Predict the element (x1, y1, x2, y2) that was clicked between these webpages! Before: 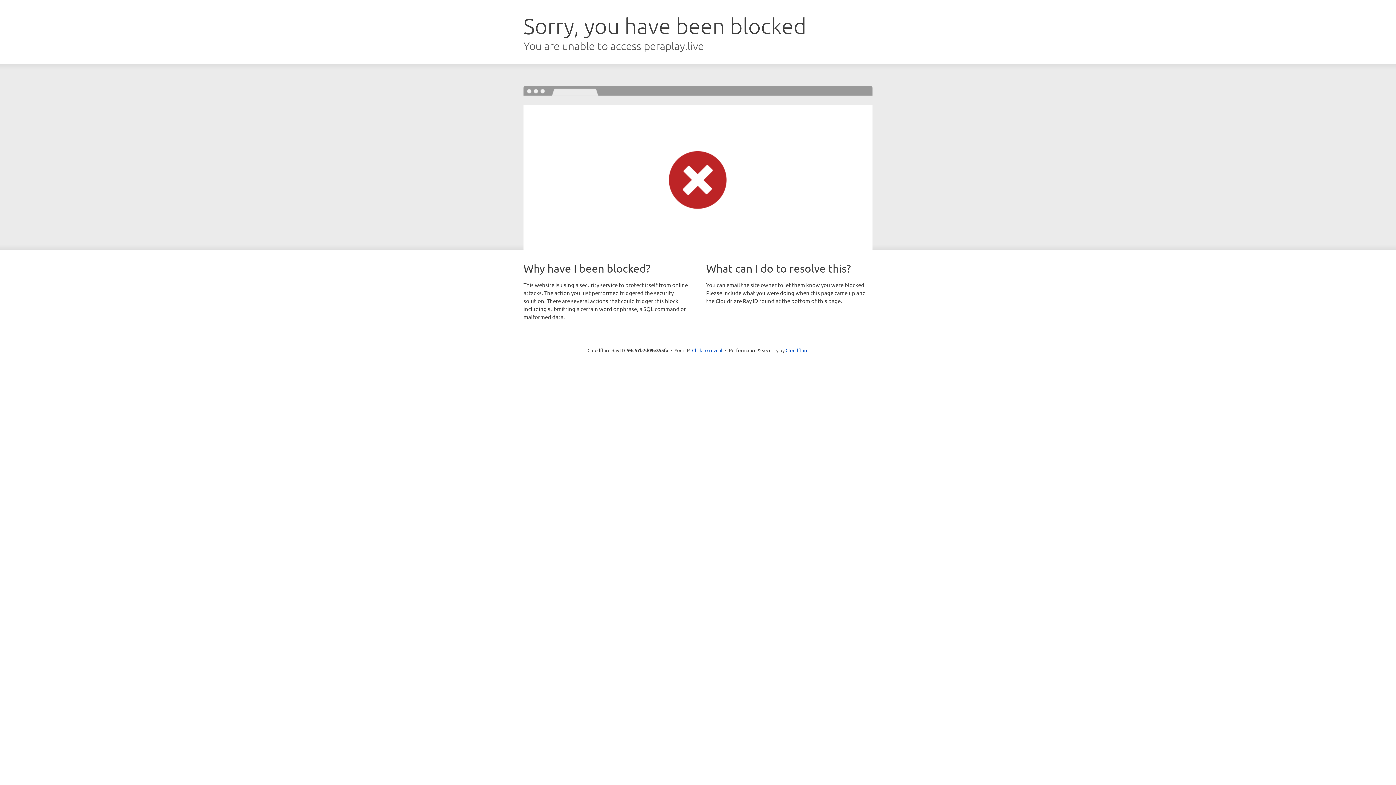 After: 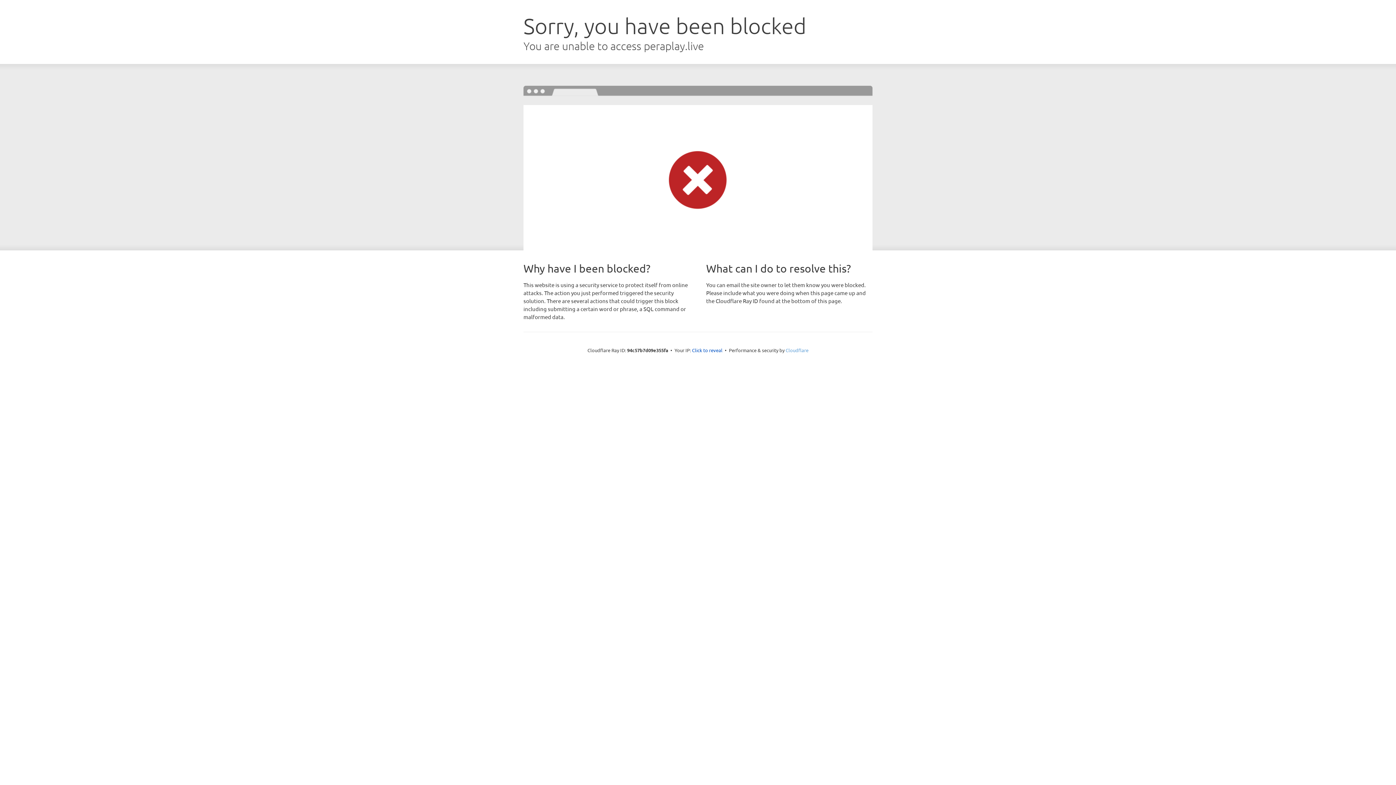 Action: label: Cloudflare bbox: (785, 347, 808, 353)